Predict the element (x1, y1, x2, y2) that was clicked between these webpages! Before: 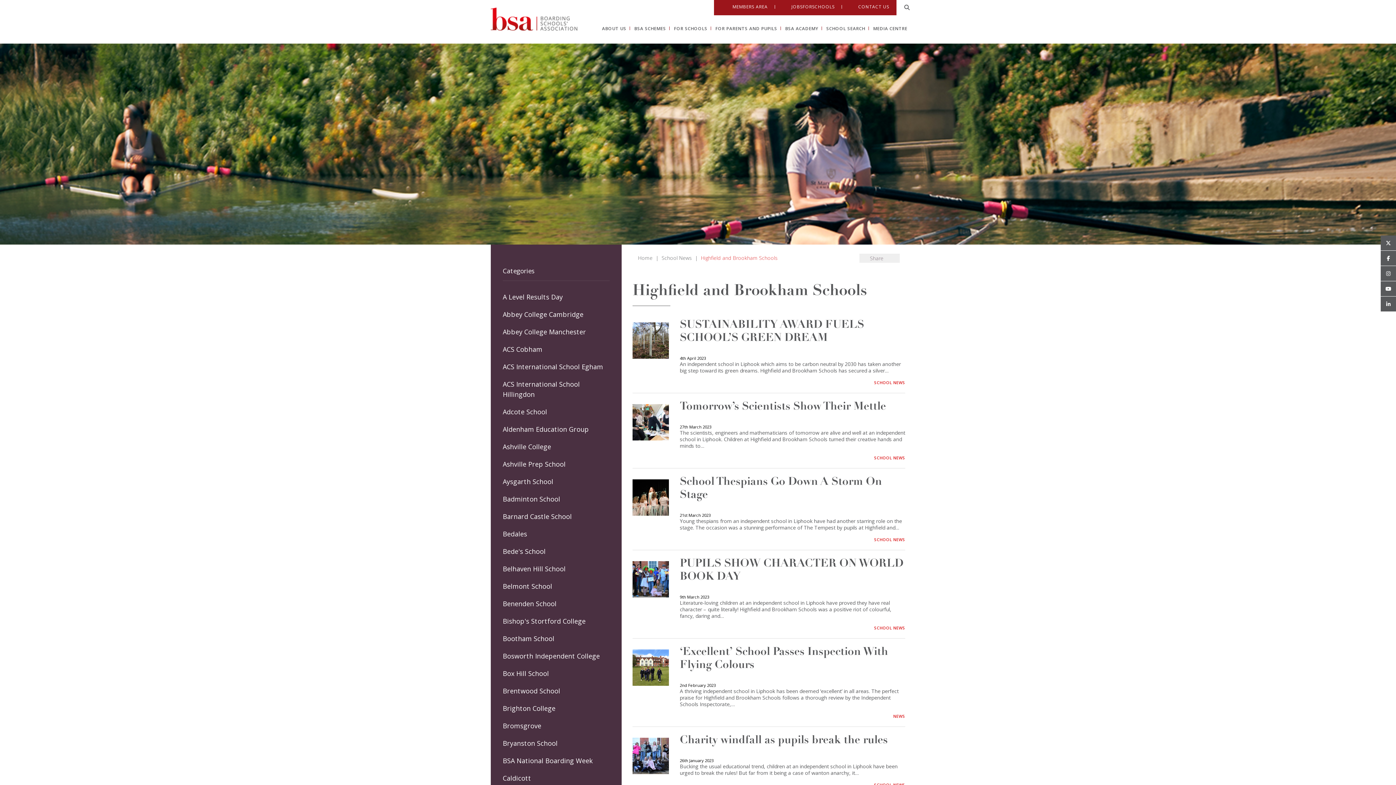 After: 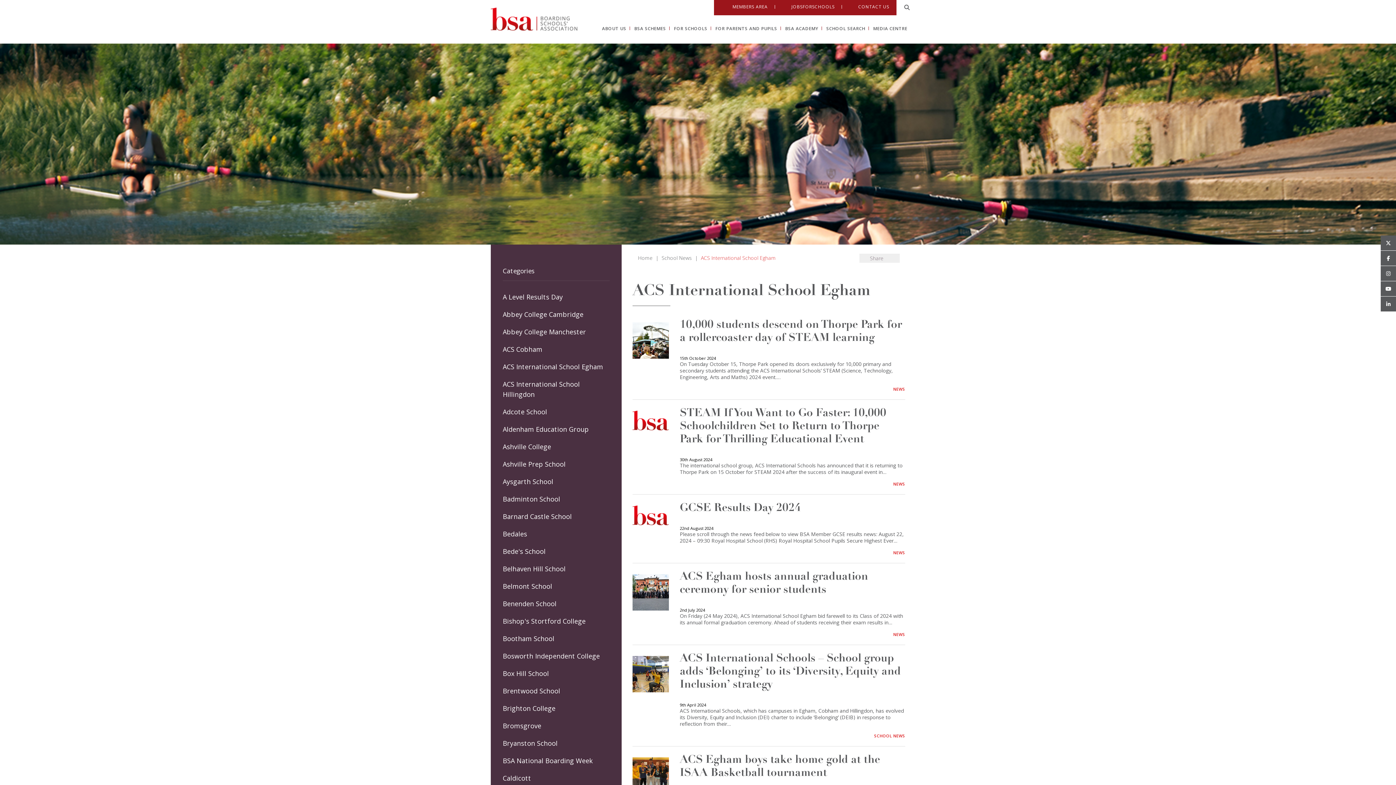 Action: bbox: (490, 358, 621, 375) label: ACS International School Egham